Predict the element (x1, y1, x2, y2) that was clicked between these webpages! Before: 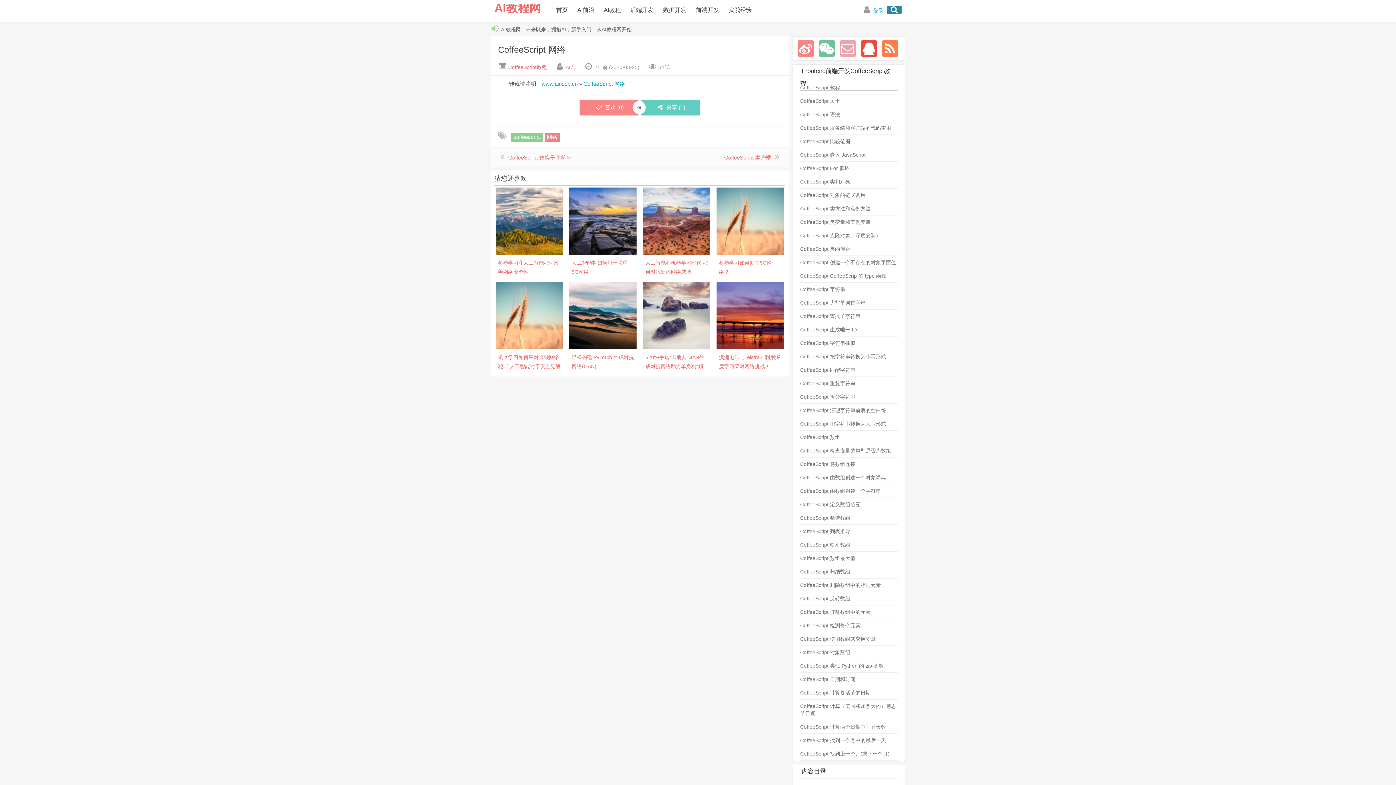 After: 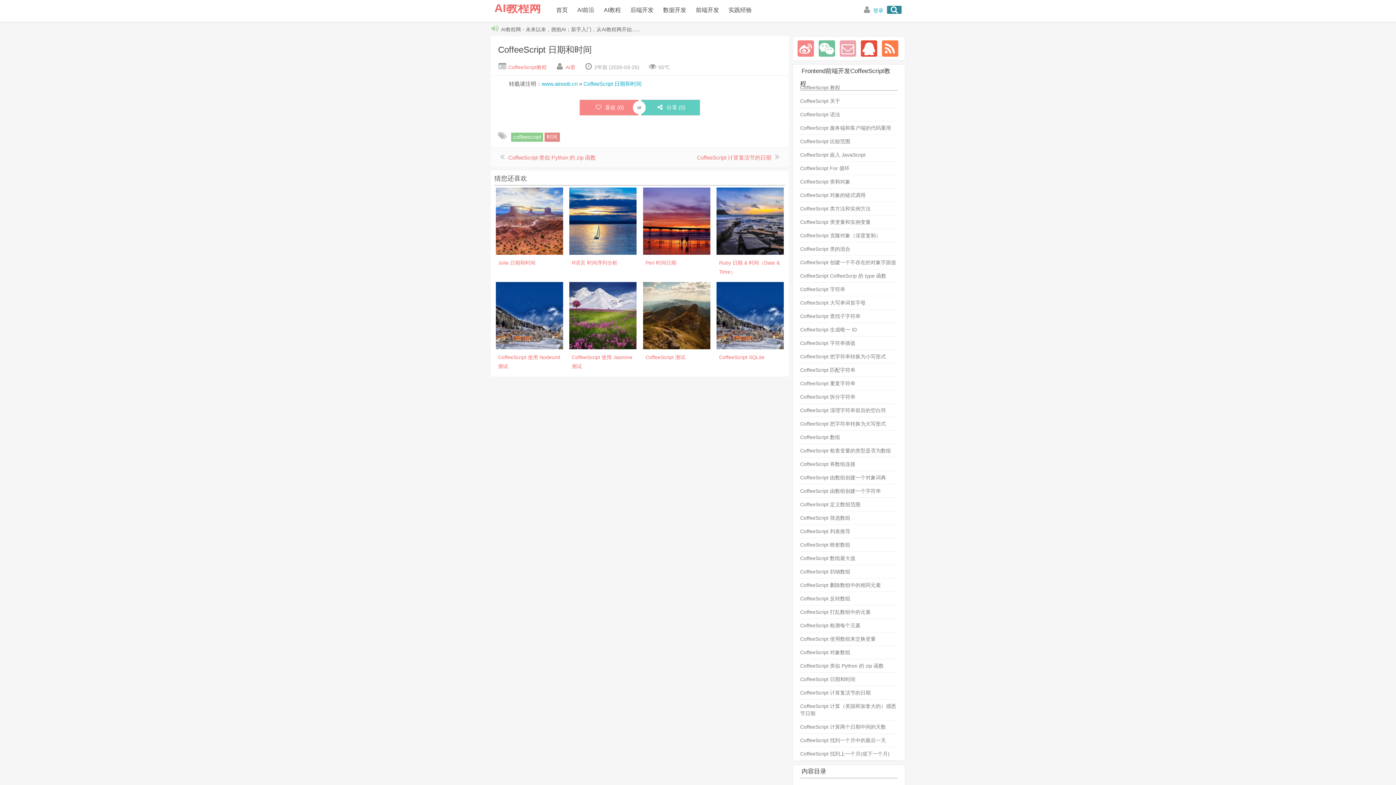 Action: bbox: (800, 676, 855, 682) label: CoffeeScript 日期和时间